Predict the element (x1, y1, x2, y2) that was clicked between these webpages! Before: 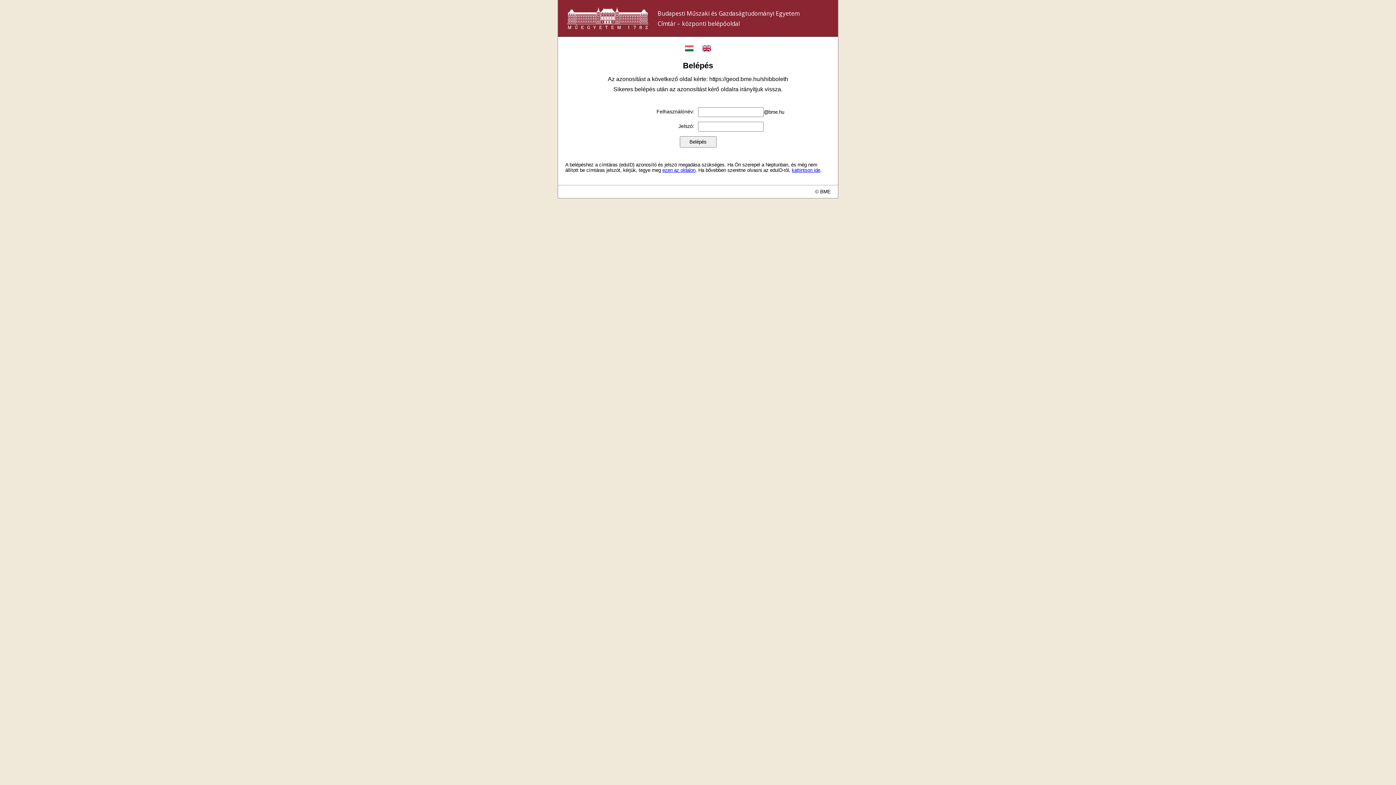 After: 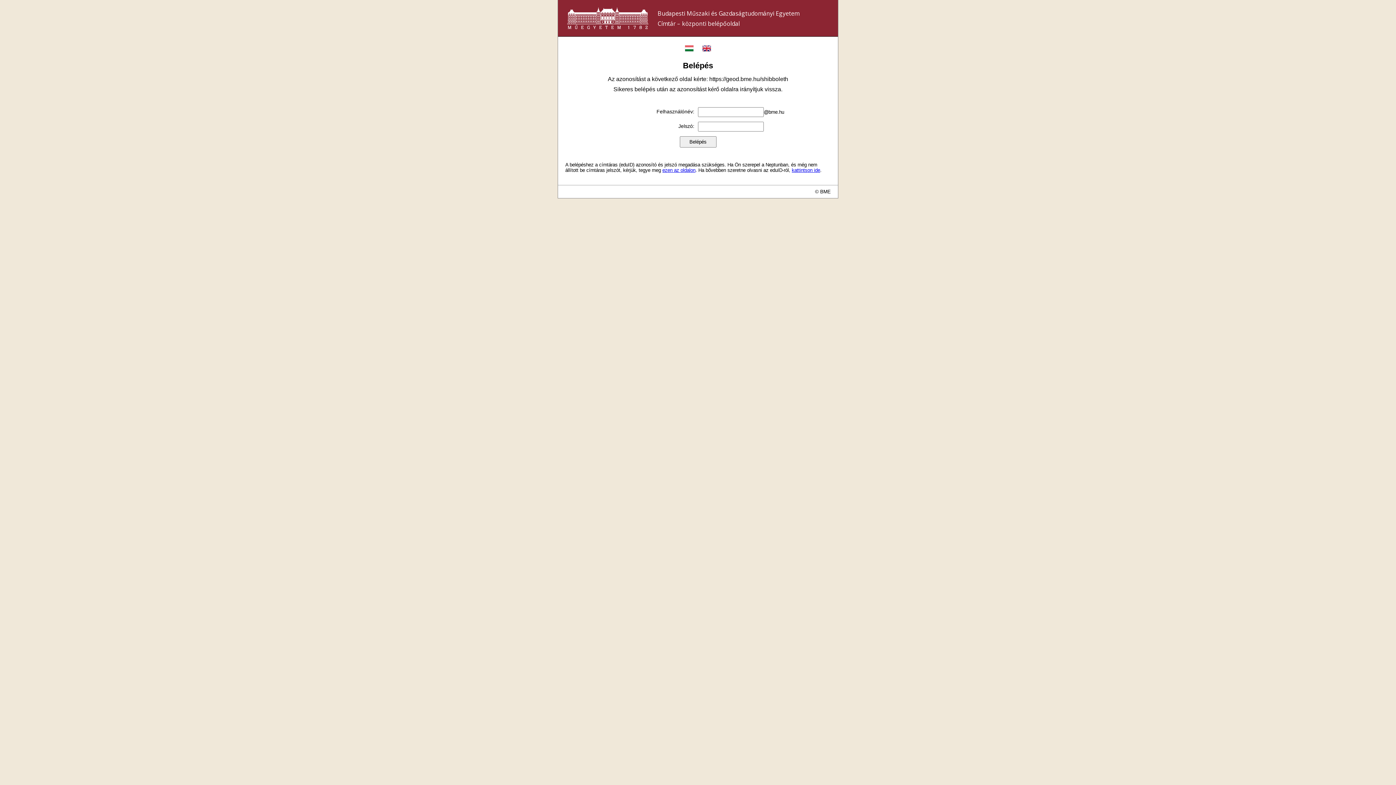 Action: label: ezen az oldalon bbox: (662, 167, 695, 172)